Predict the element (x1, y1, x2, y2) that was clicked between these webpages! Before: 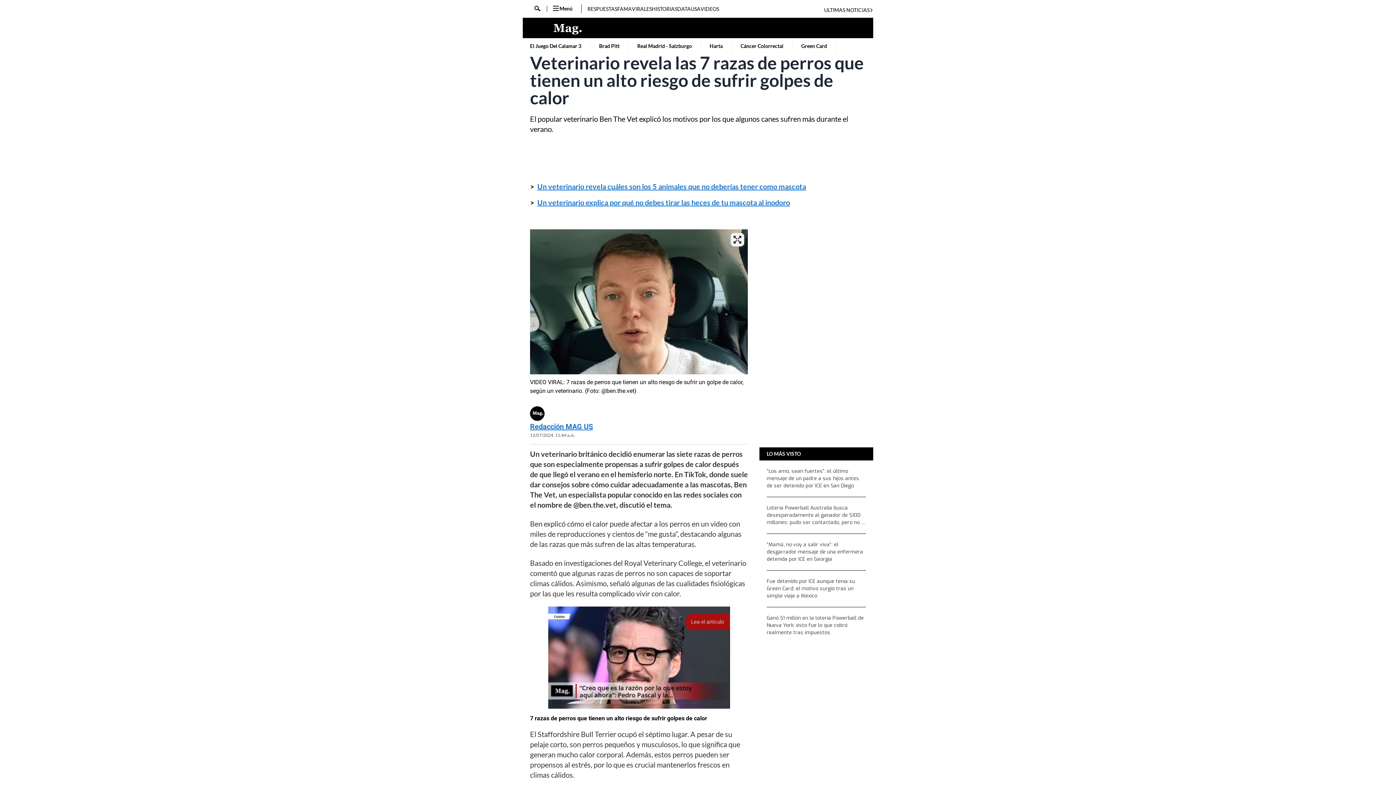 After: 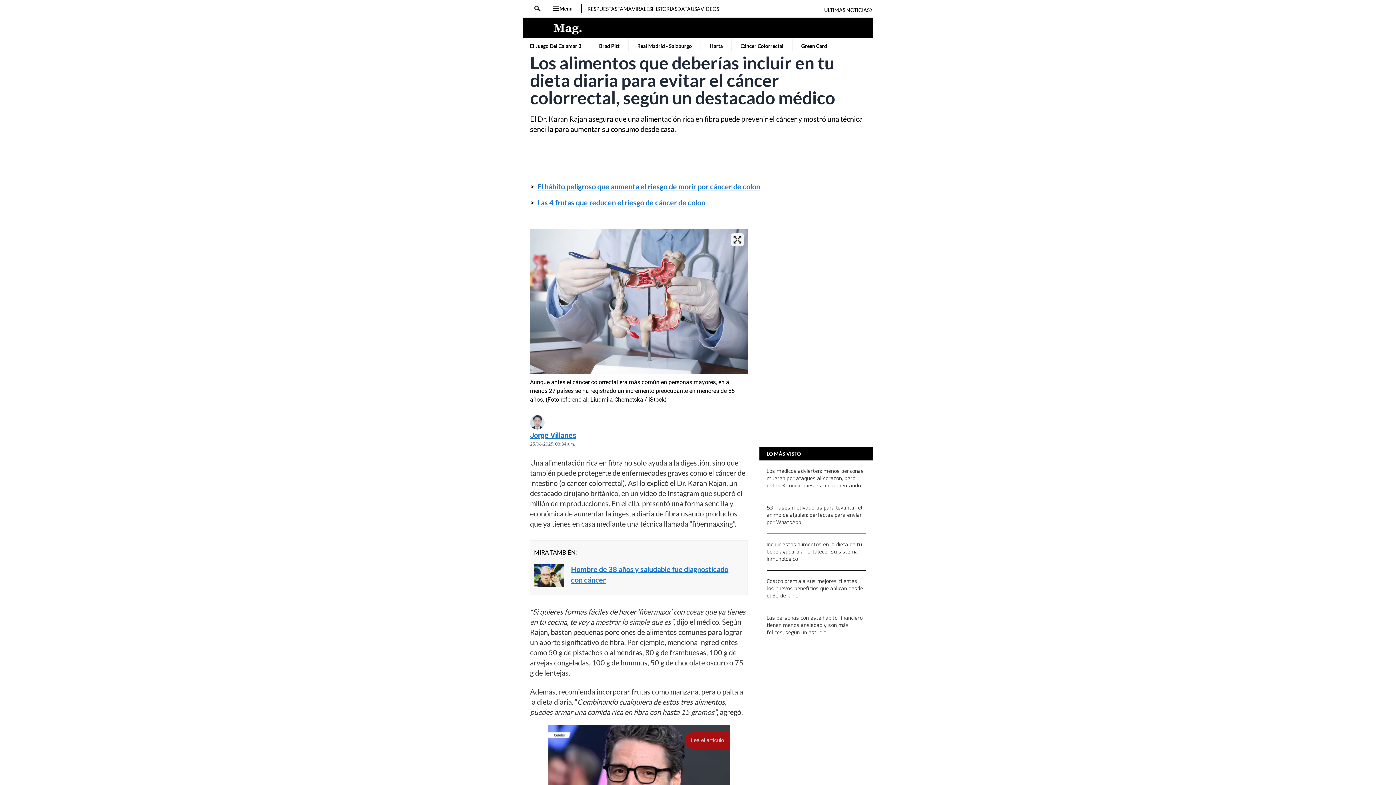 Action: bbox: (739, 38, 785, 54) label: Cáncer Colorrectal